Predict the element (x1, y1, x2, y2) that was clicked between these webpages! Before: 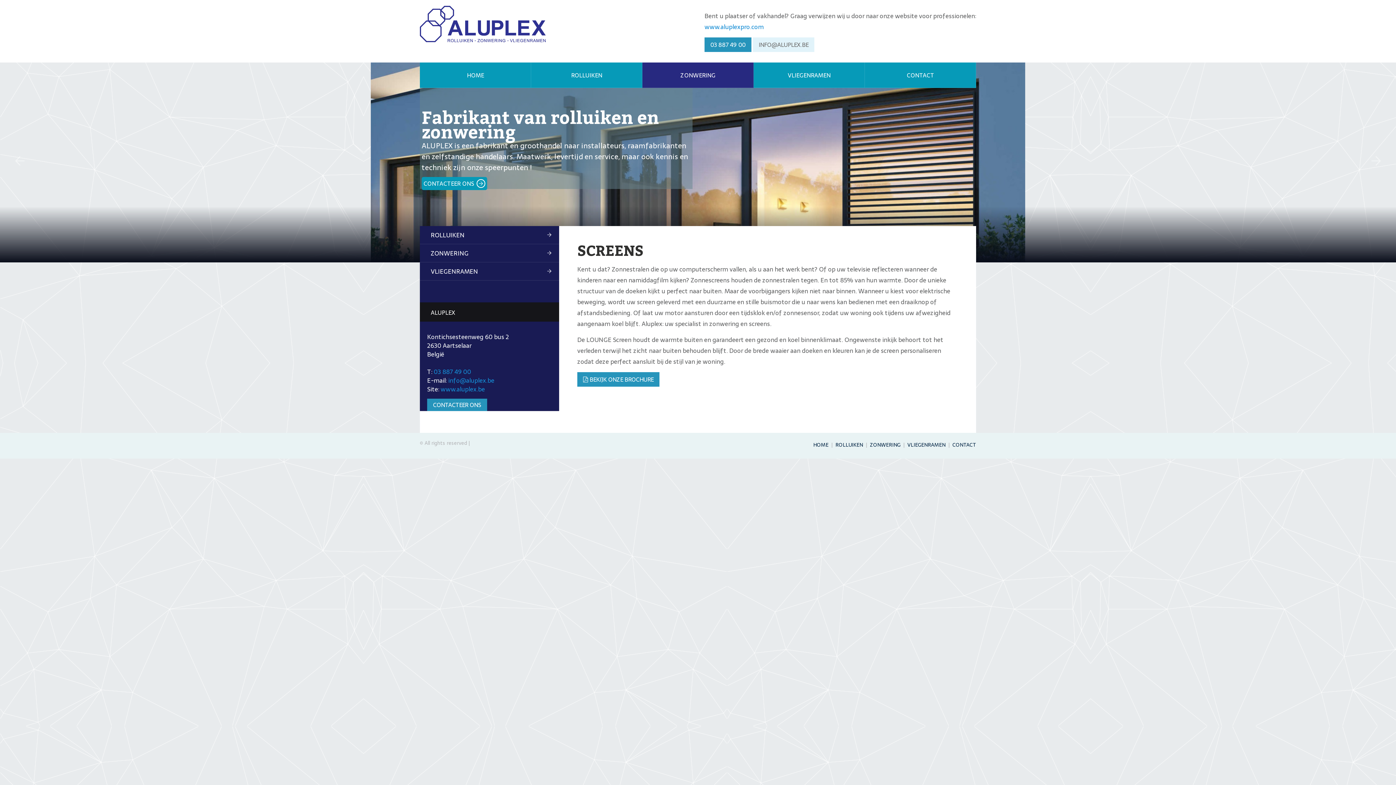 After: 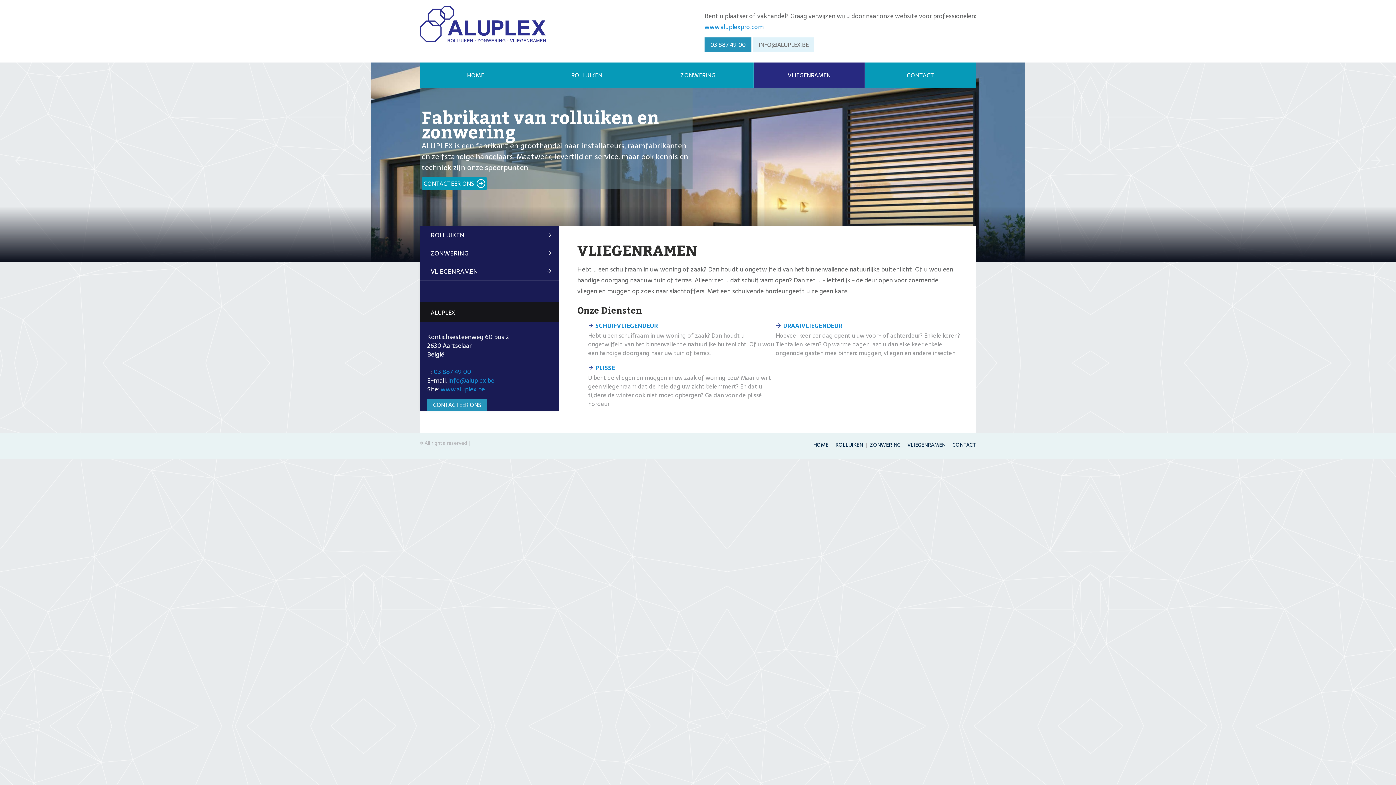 Action: label: VLIEGENRAMEN bbox: (753, 62, 865, 88)